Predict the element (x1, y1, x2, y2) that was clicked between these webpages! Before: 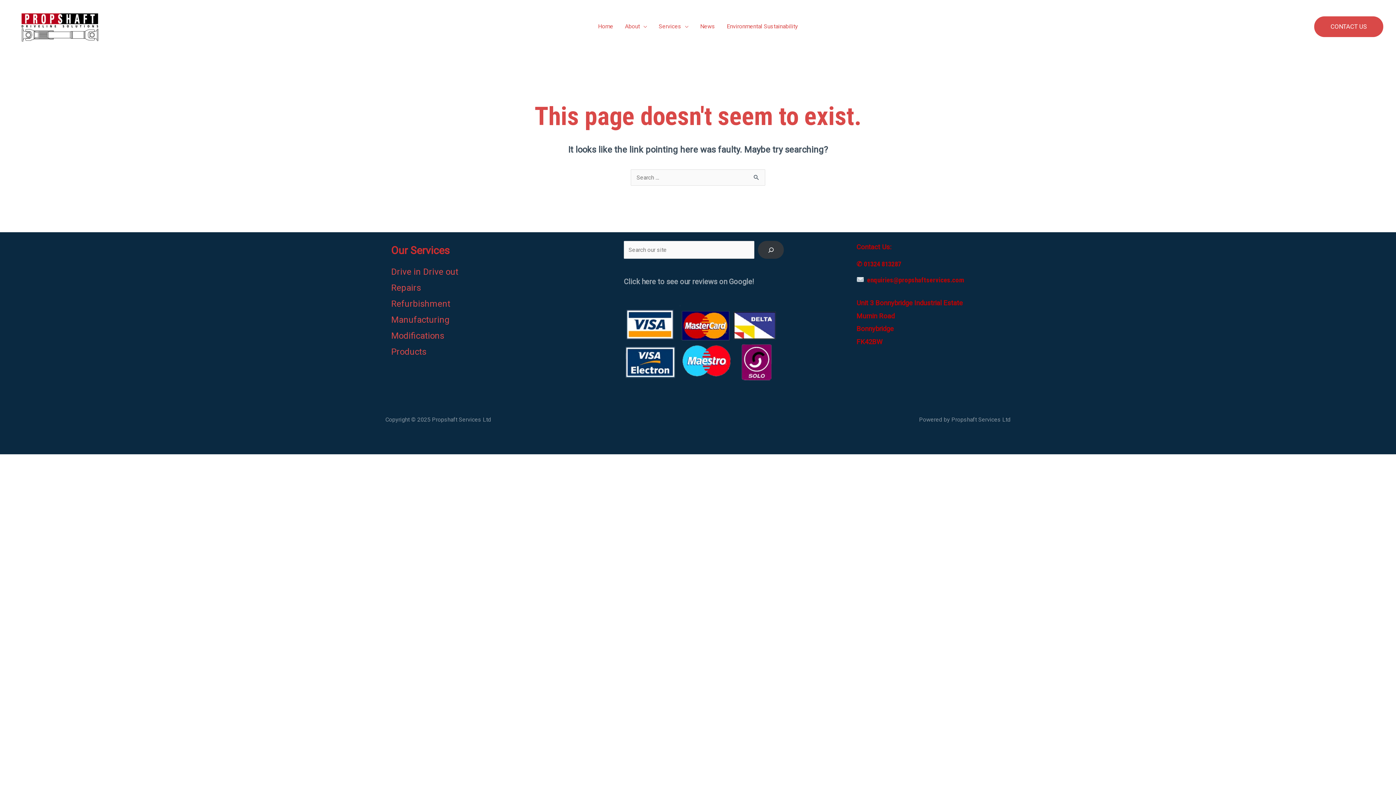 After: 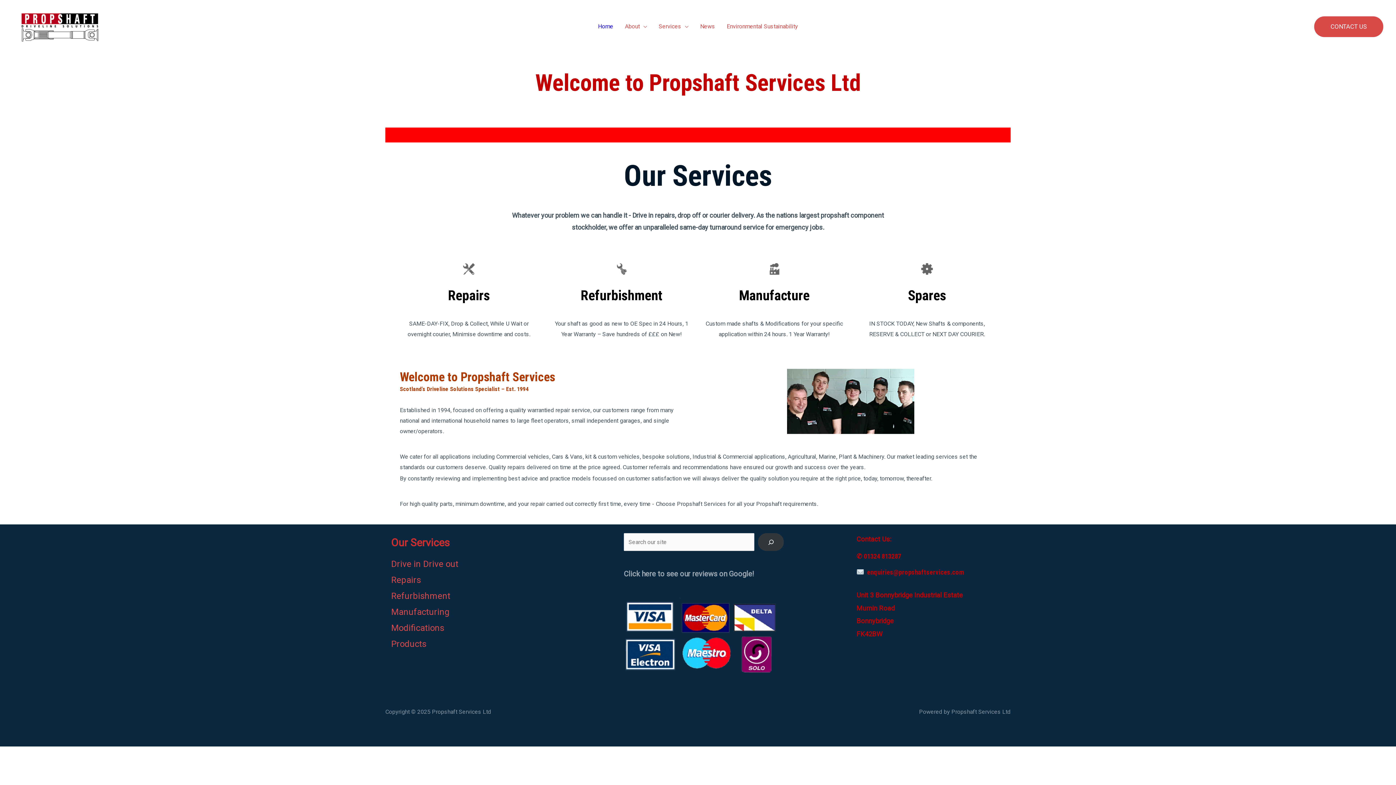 Action: label: Home bbox: (592, 13, 619, 39)